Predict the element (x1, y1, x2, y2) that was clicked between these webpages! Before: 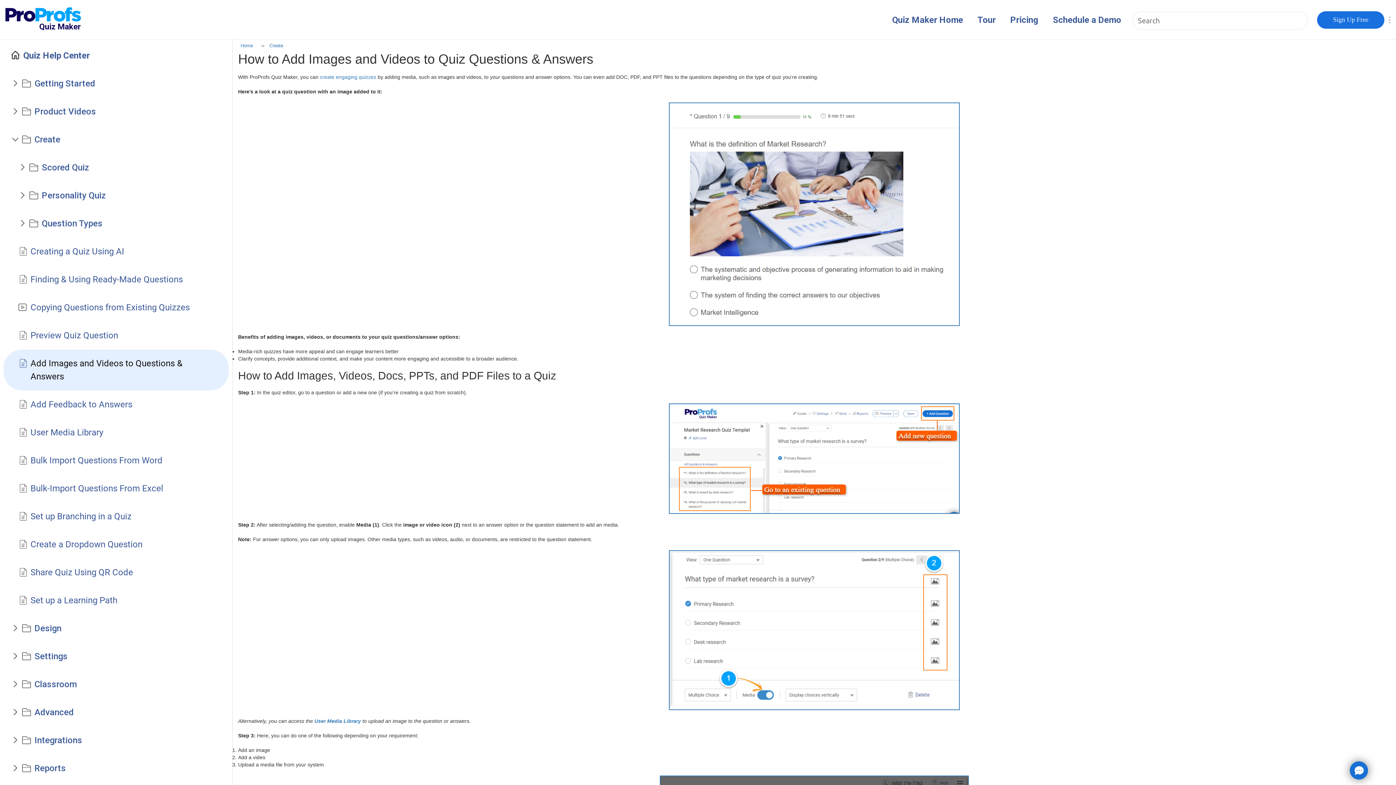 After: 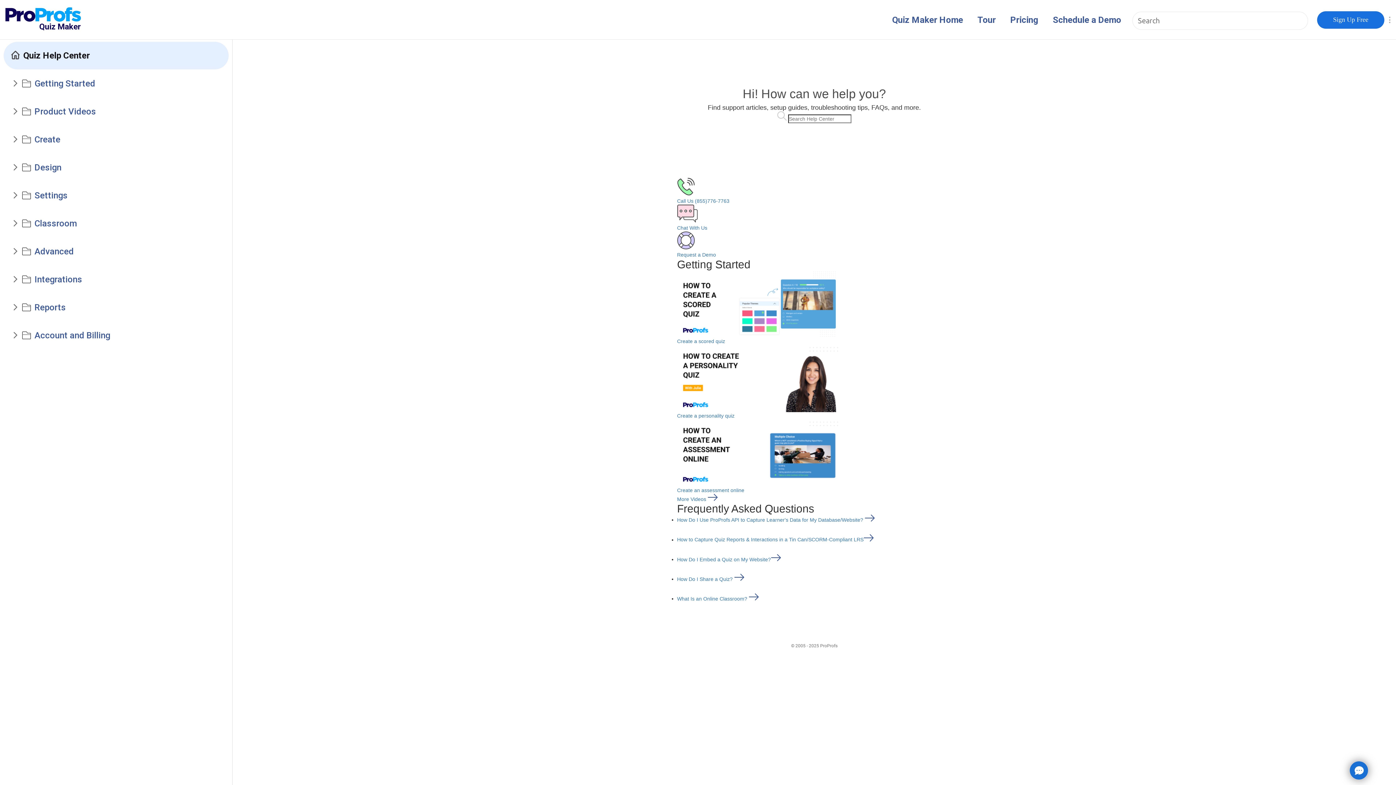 Action: label: Home bbox: (238, 42, 255, 48)